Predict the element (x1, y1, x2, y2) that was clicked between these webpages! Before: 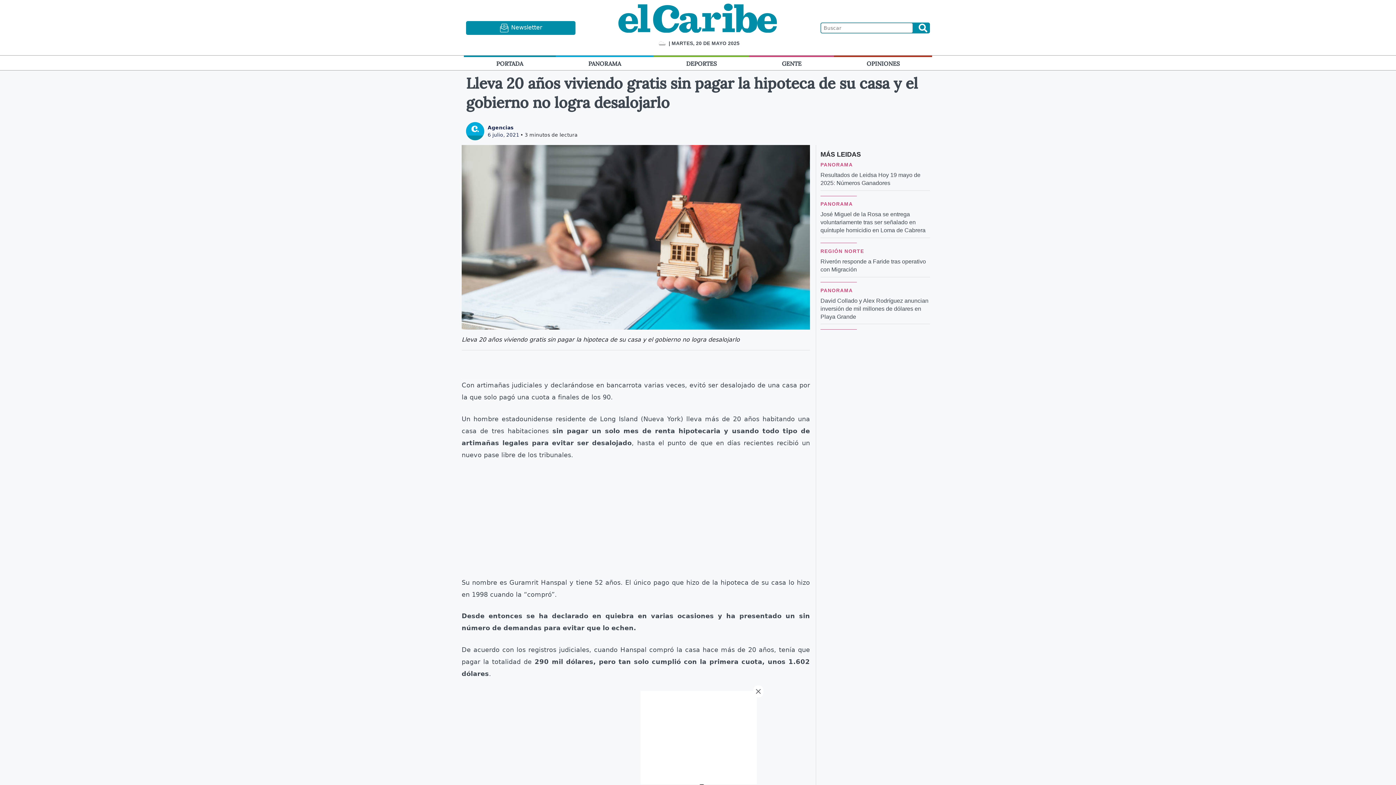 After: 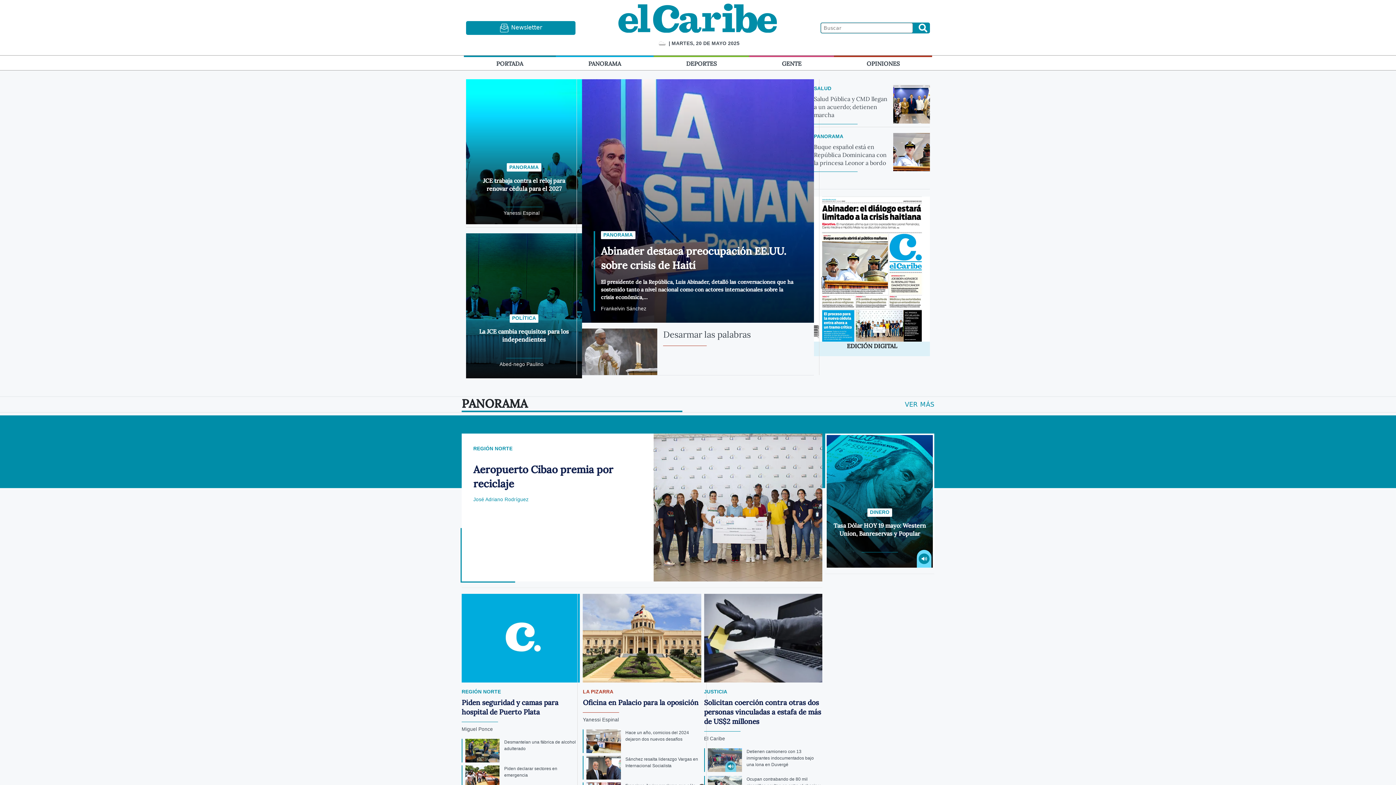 Action: bbox: (618, 14, 777, 21)